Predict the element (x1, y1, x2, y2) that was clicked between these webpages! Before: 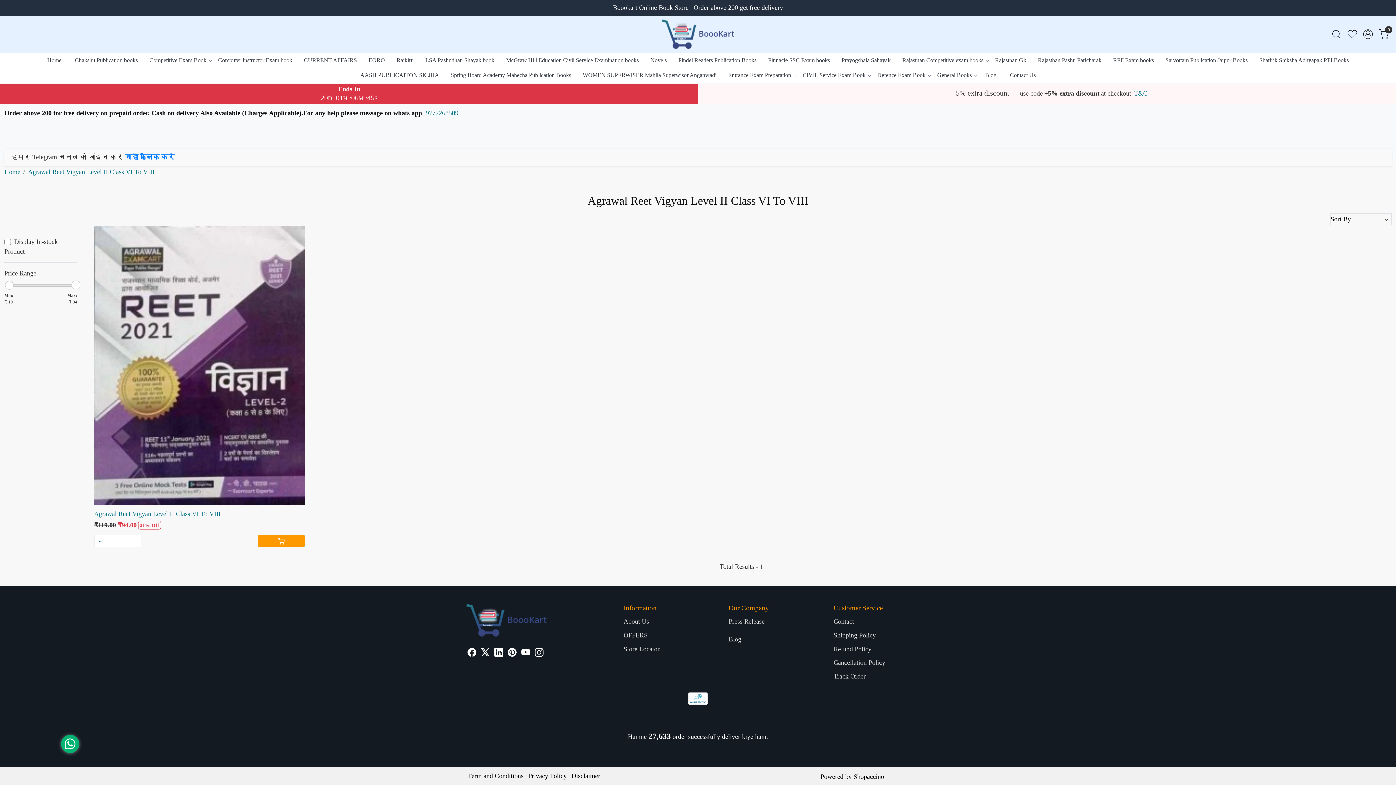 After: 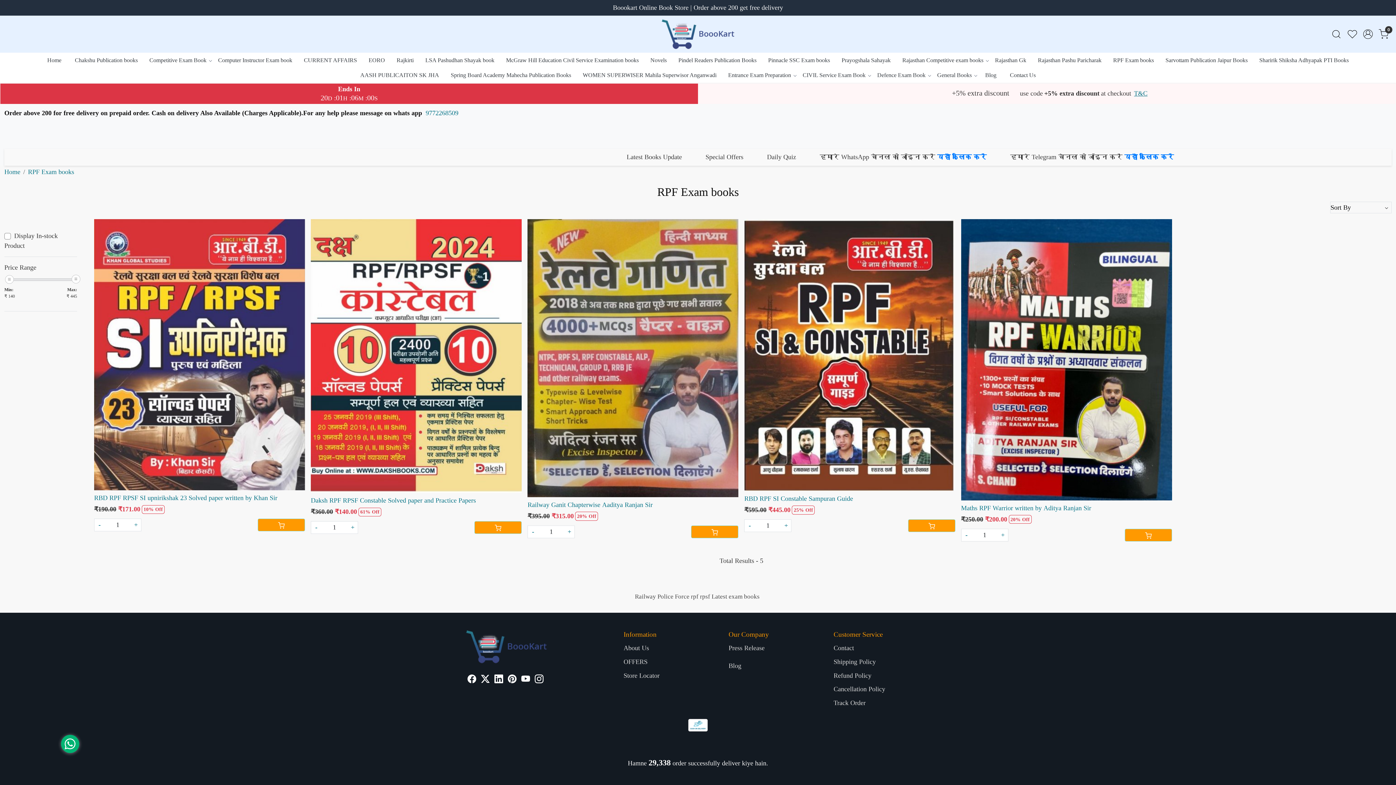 Action: label: RPF Exam books bbox: (1107, 52, 1160, 67)